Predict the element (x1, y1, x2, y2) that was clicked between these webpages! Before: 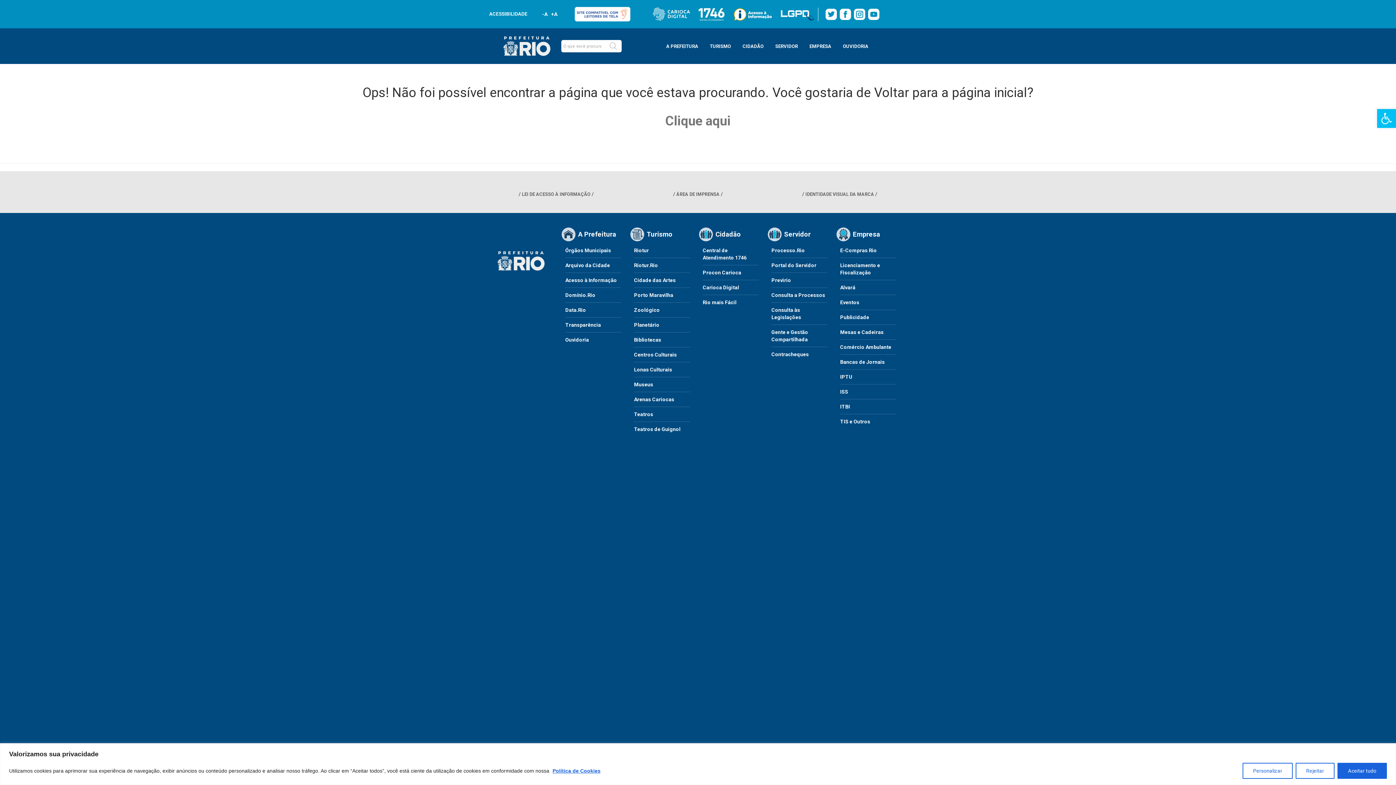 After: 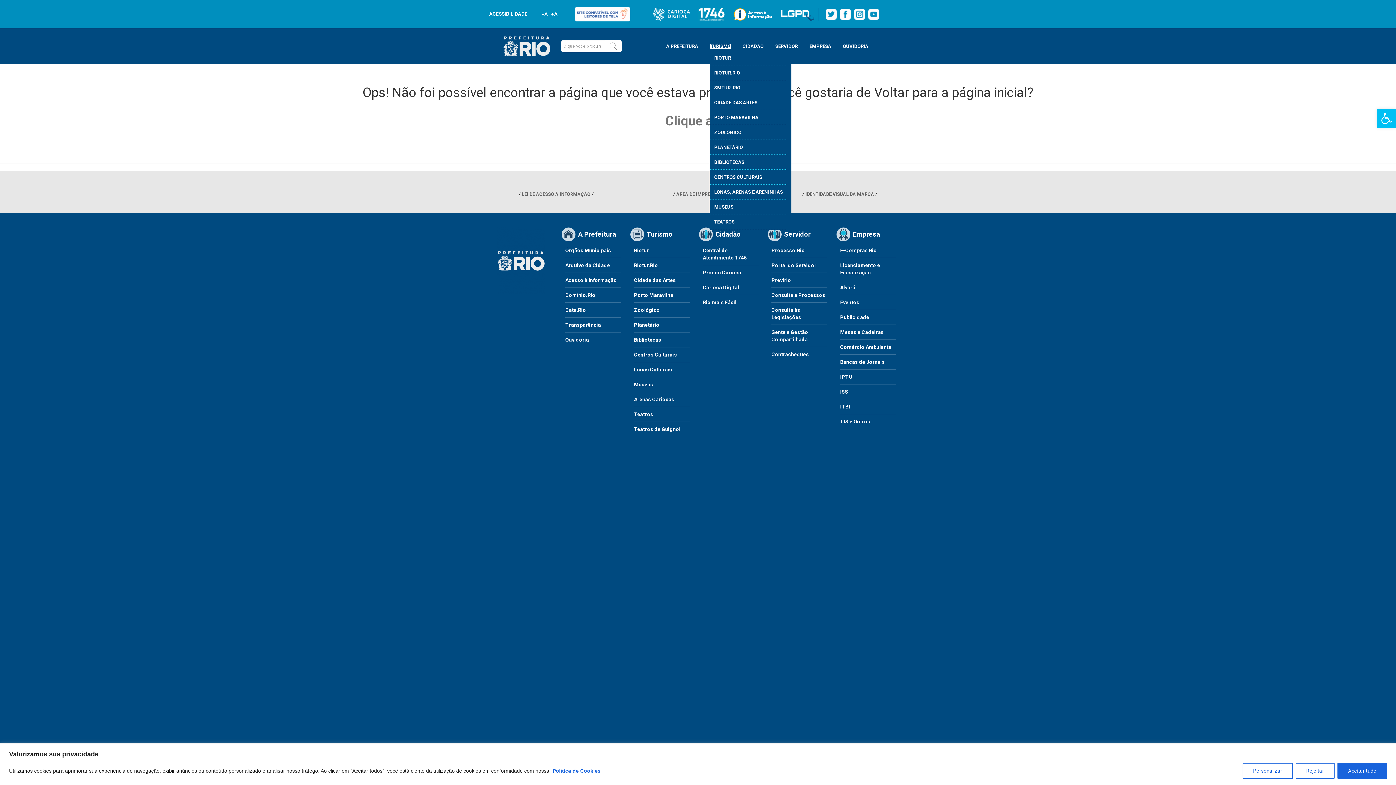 Action: bbox: (710, 43, 731, 49) label: TURISMO